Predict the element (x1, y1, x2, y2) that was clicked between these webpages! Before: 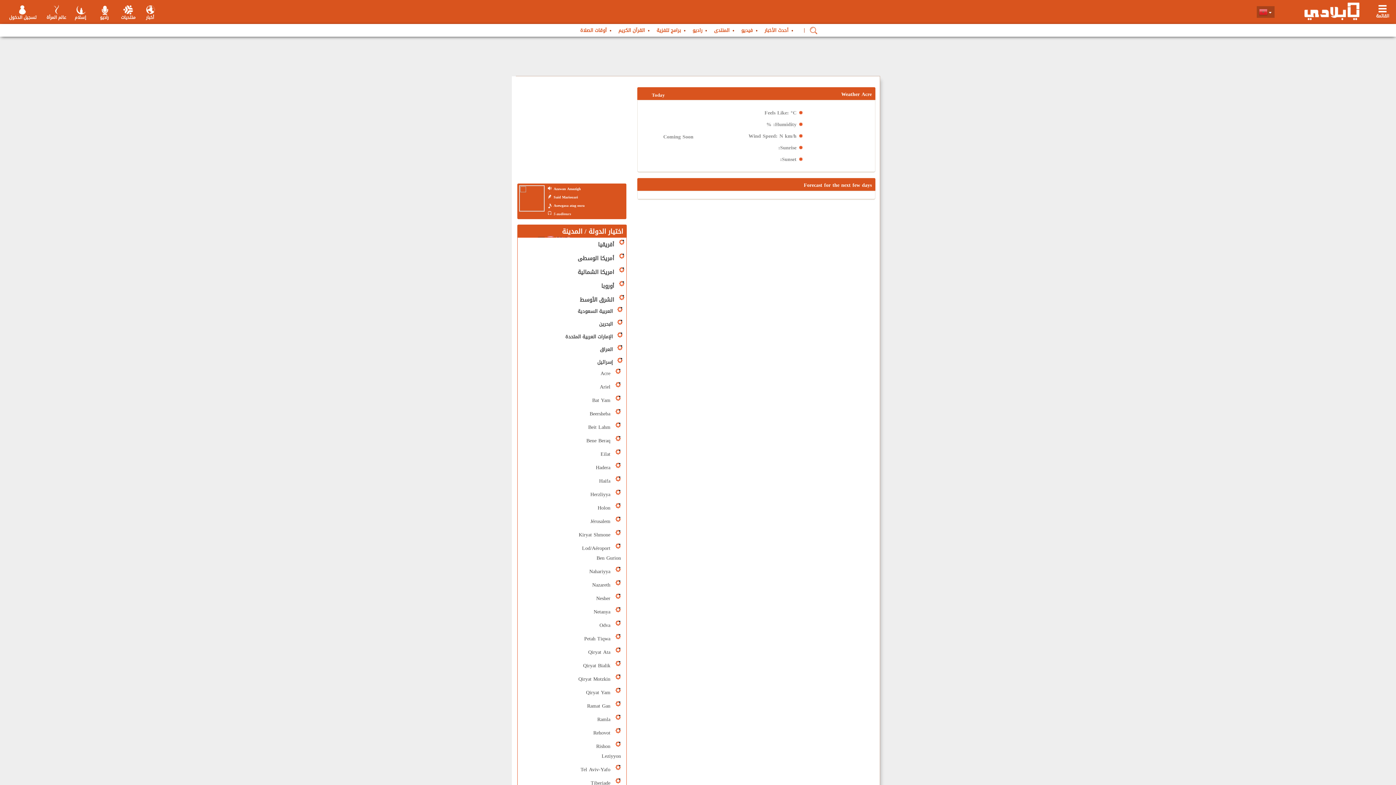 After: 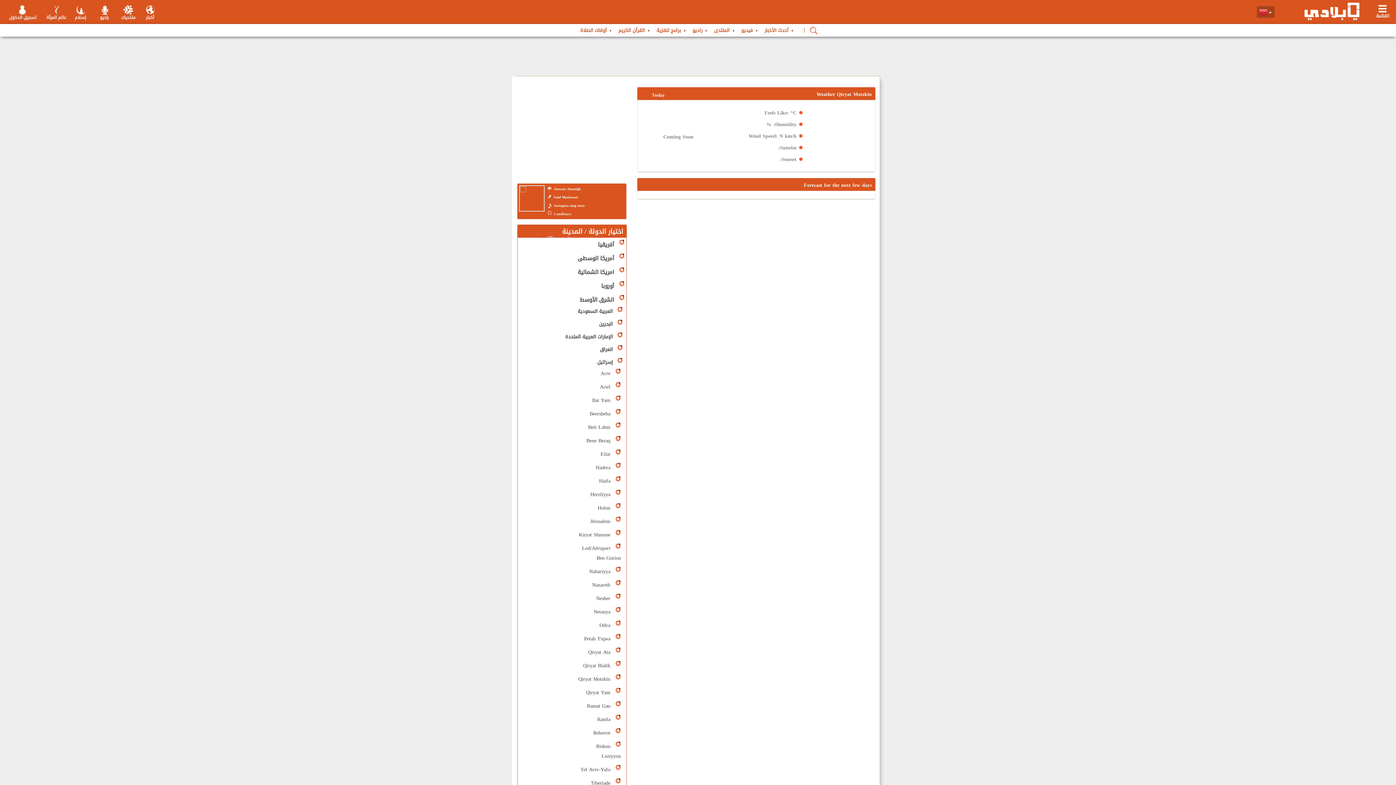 Action: bbox: (578, 674, 614, 684) label:   Qiryat Motzkin